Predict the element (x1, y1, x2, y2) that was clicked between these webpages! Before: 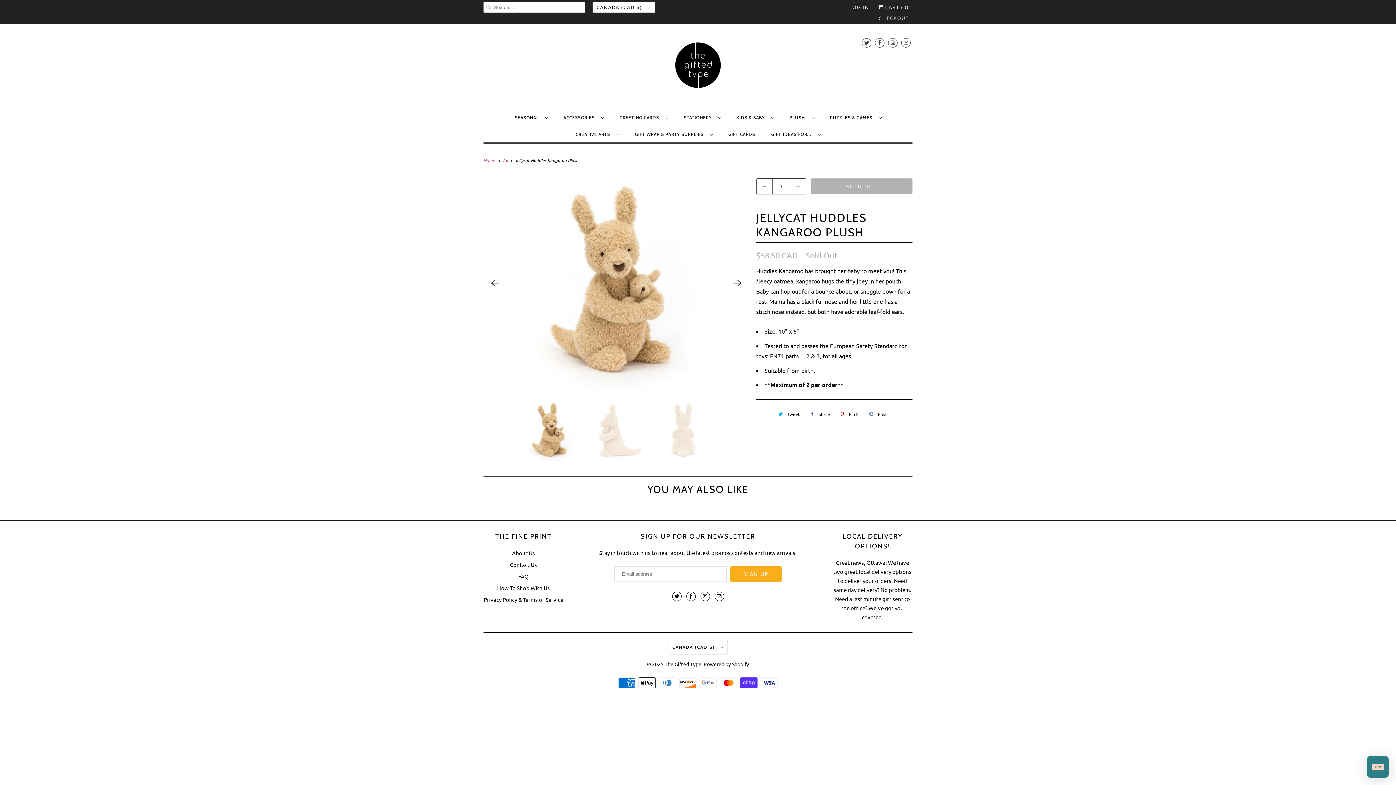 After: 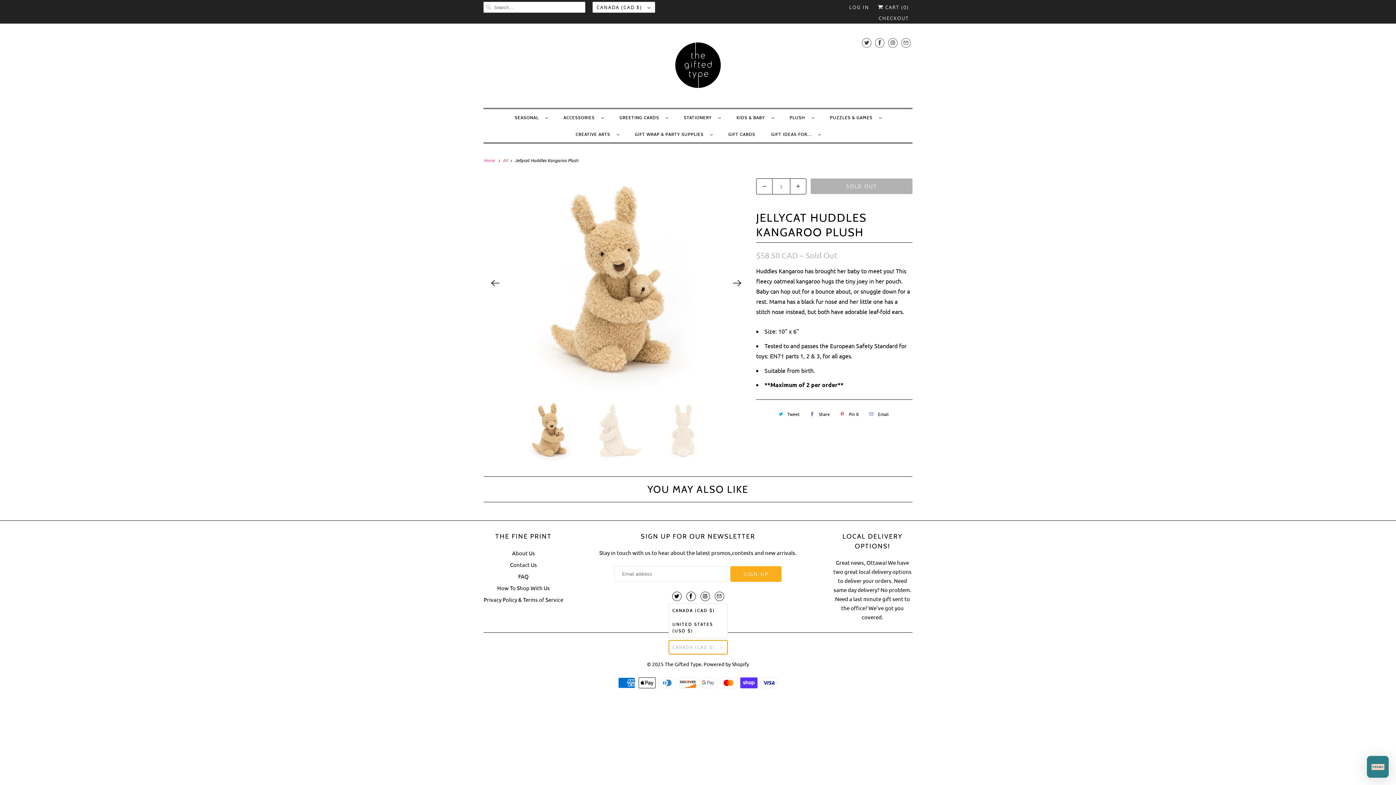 Action: label: CANADA (CAD $)  bbox: (668, 640, 727, 654)